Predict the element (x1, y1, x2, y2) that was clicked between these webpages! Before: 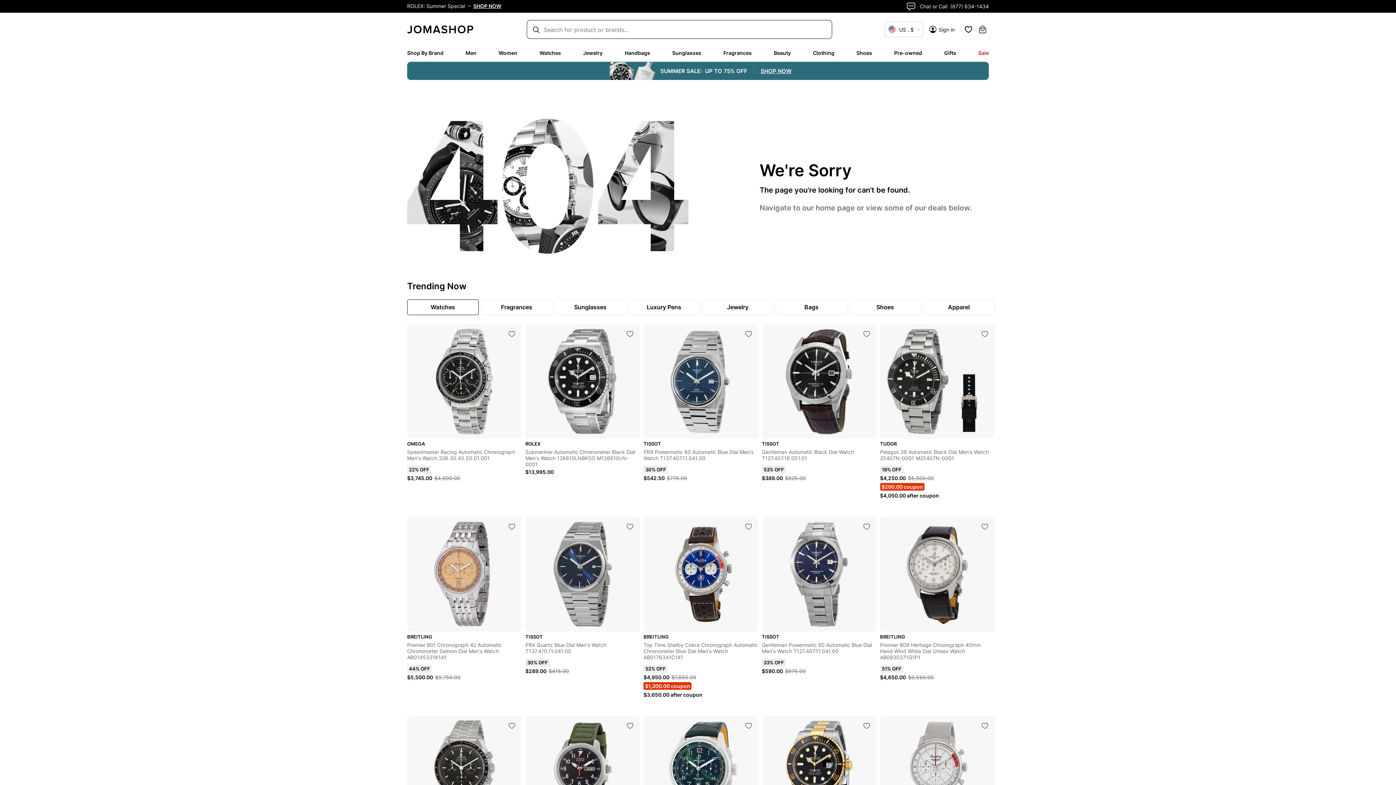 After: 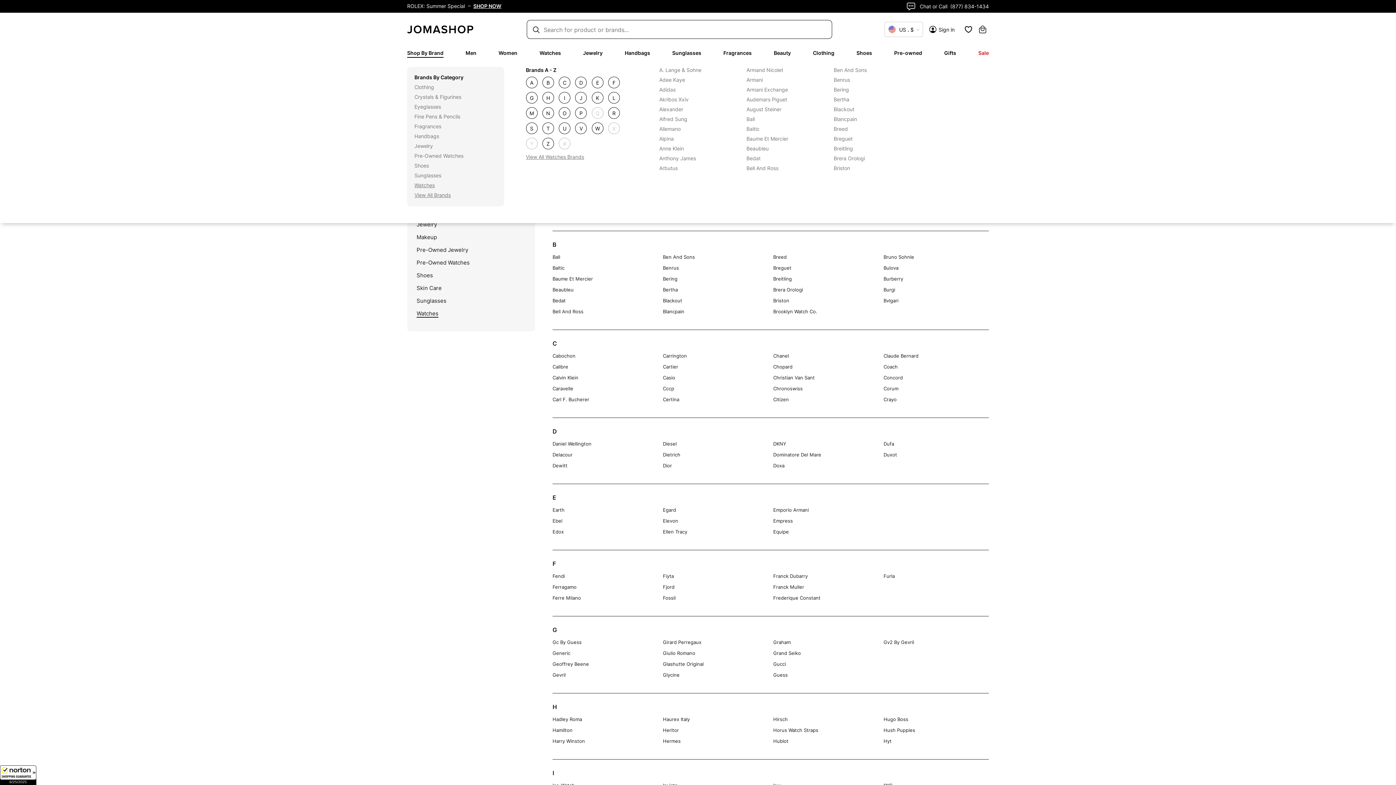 Action: label: Shop By Brand bbox: (407, 49, 443, 56)